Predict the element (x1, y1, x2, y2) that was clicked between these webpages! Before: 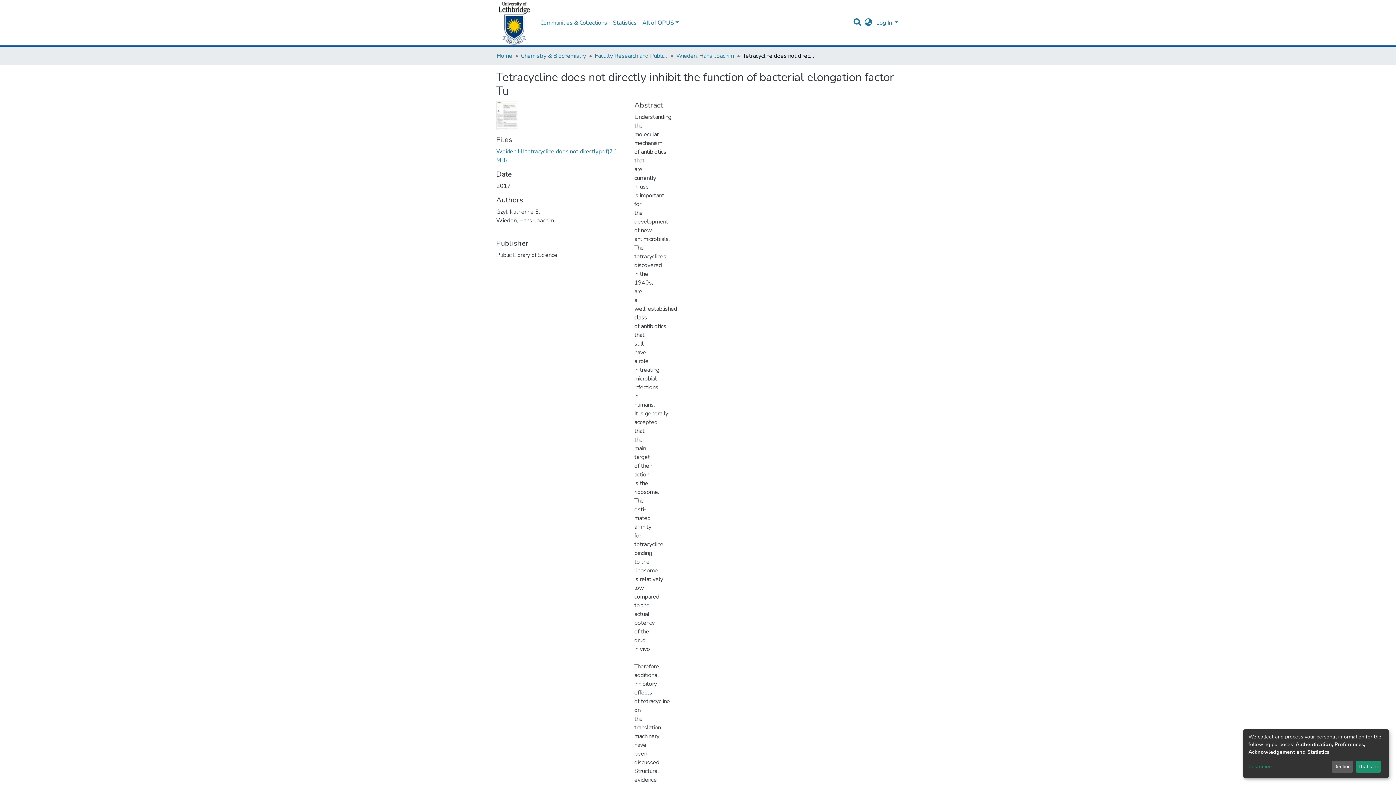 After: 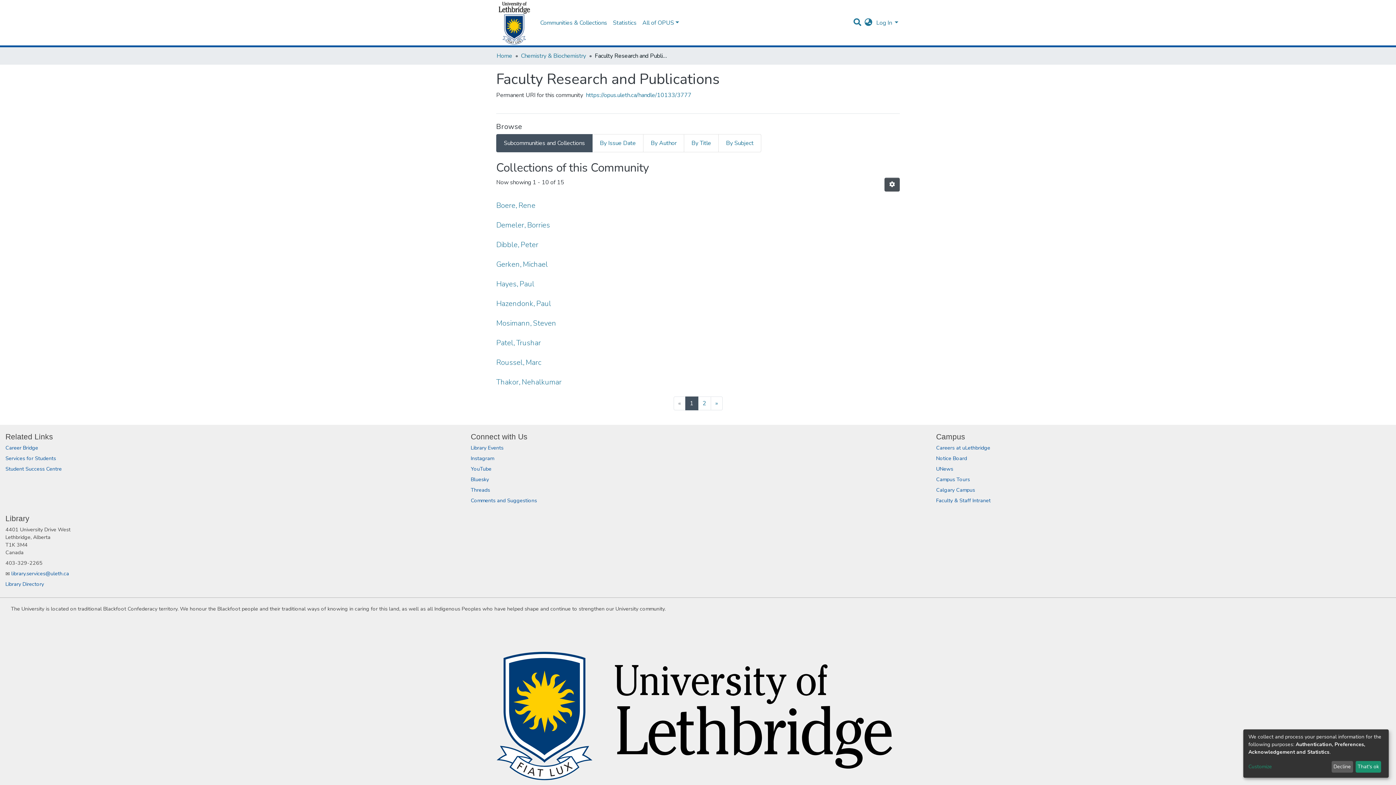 Action: label: Faculty Research and Publications bbox: (594, 51, 667, 60)